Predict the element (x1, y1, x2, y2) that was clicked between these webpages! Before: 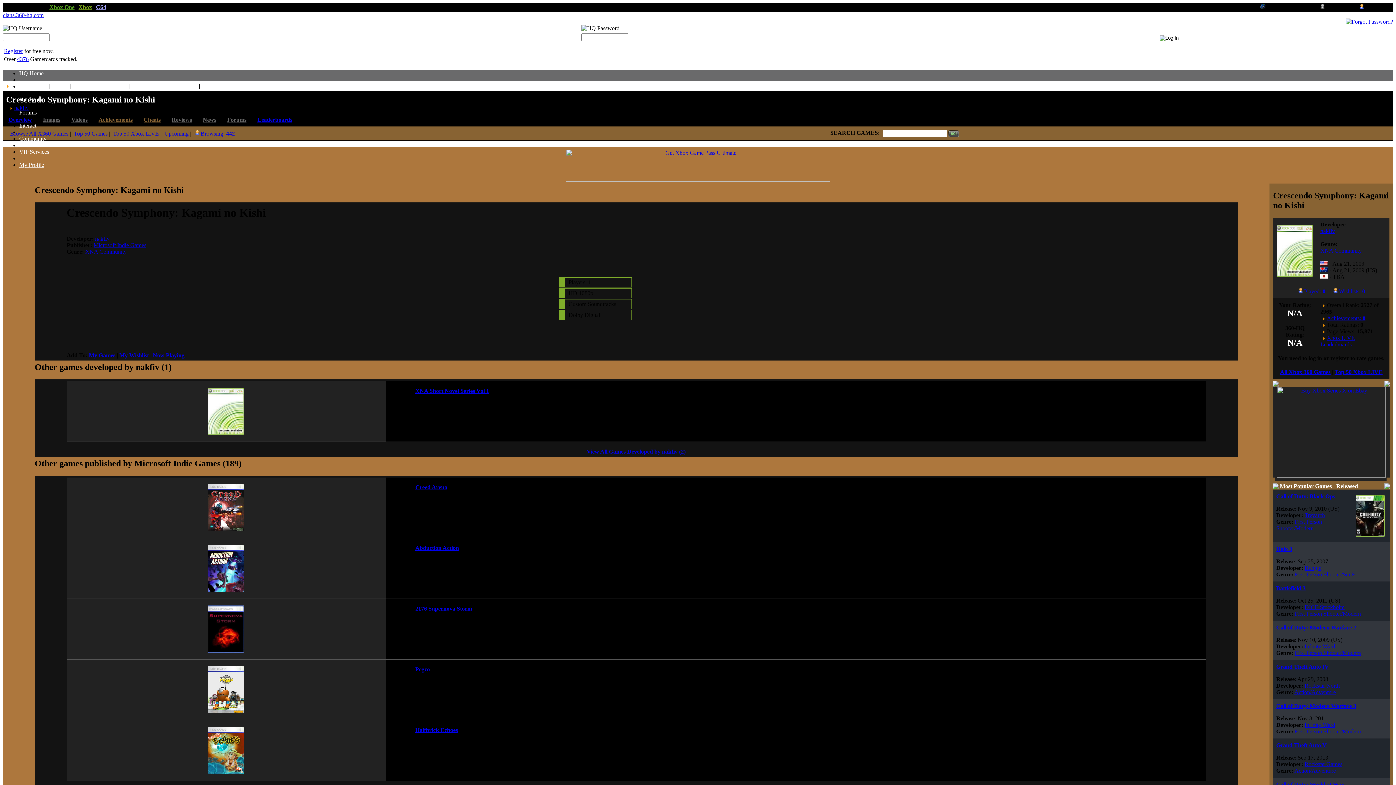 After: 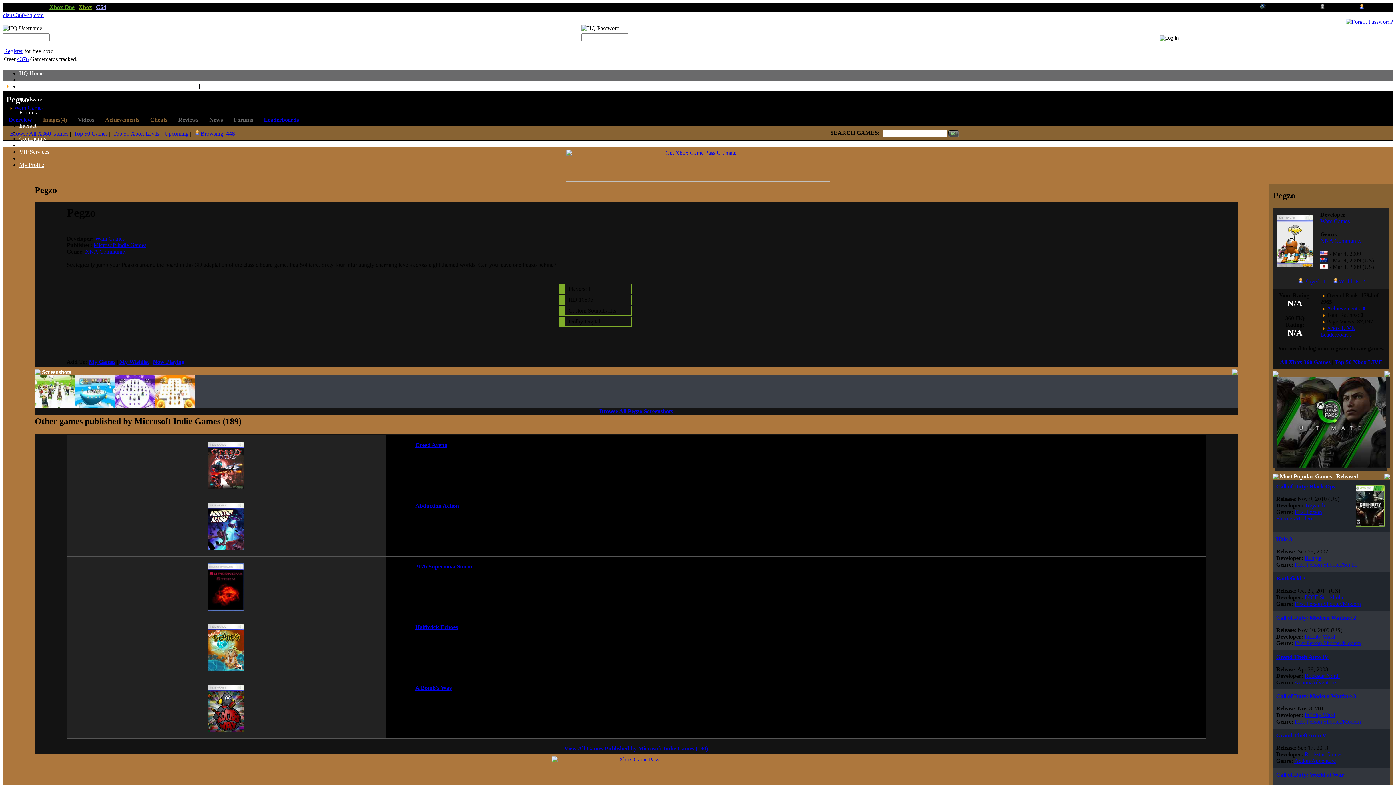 Action: bbox: (208, 708, 244, 714)